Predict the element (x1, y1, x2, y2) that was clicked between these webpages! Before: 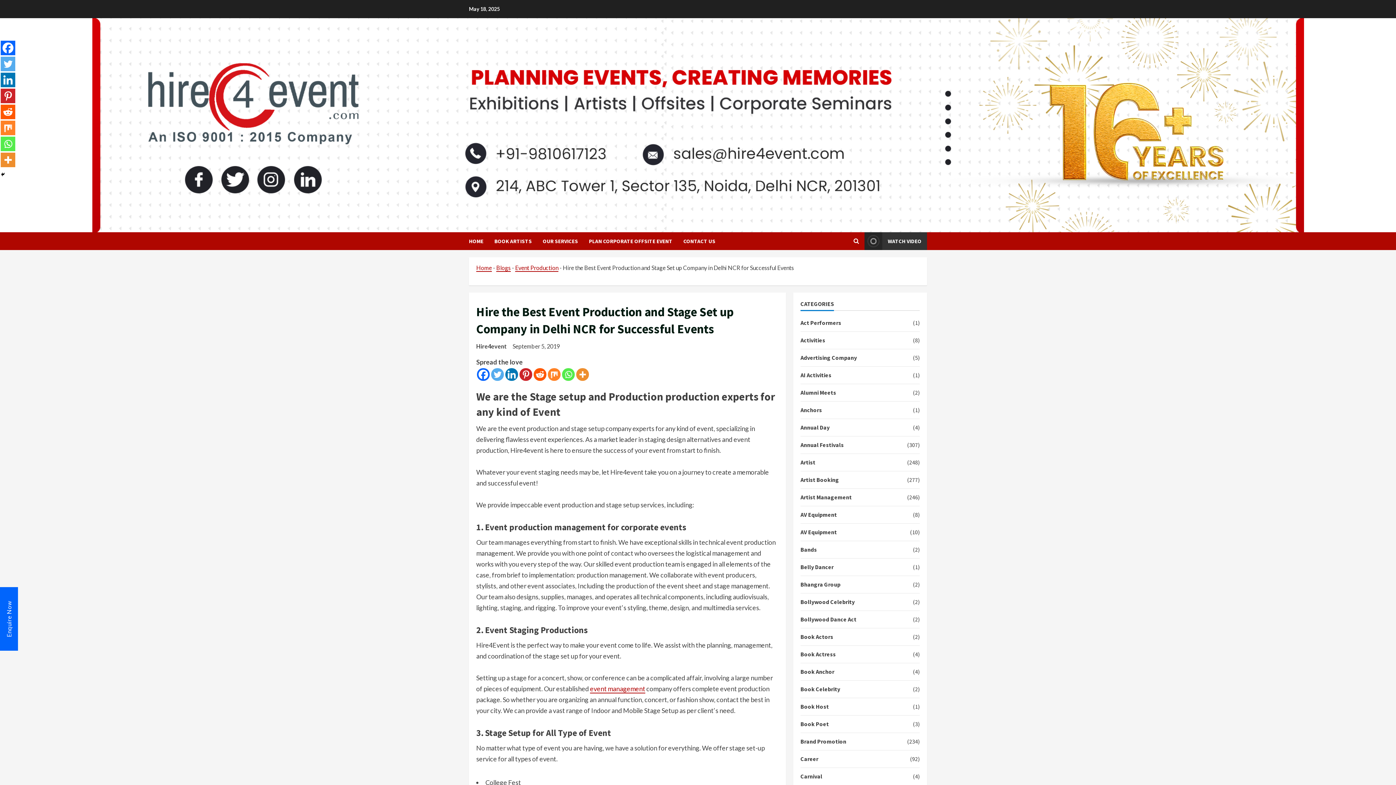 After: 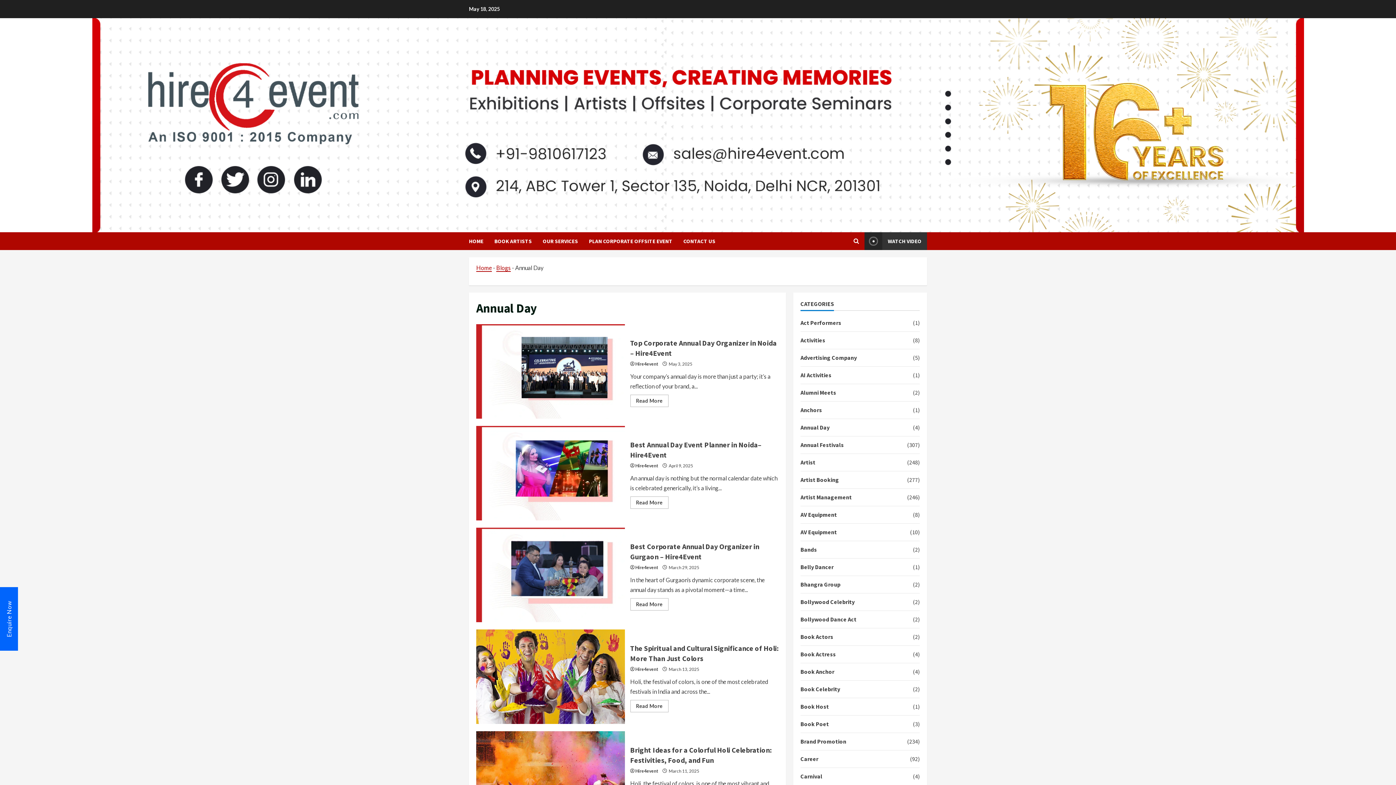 Action: label: Annual Day bbox: (800, 422, 829, 432)